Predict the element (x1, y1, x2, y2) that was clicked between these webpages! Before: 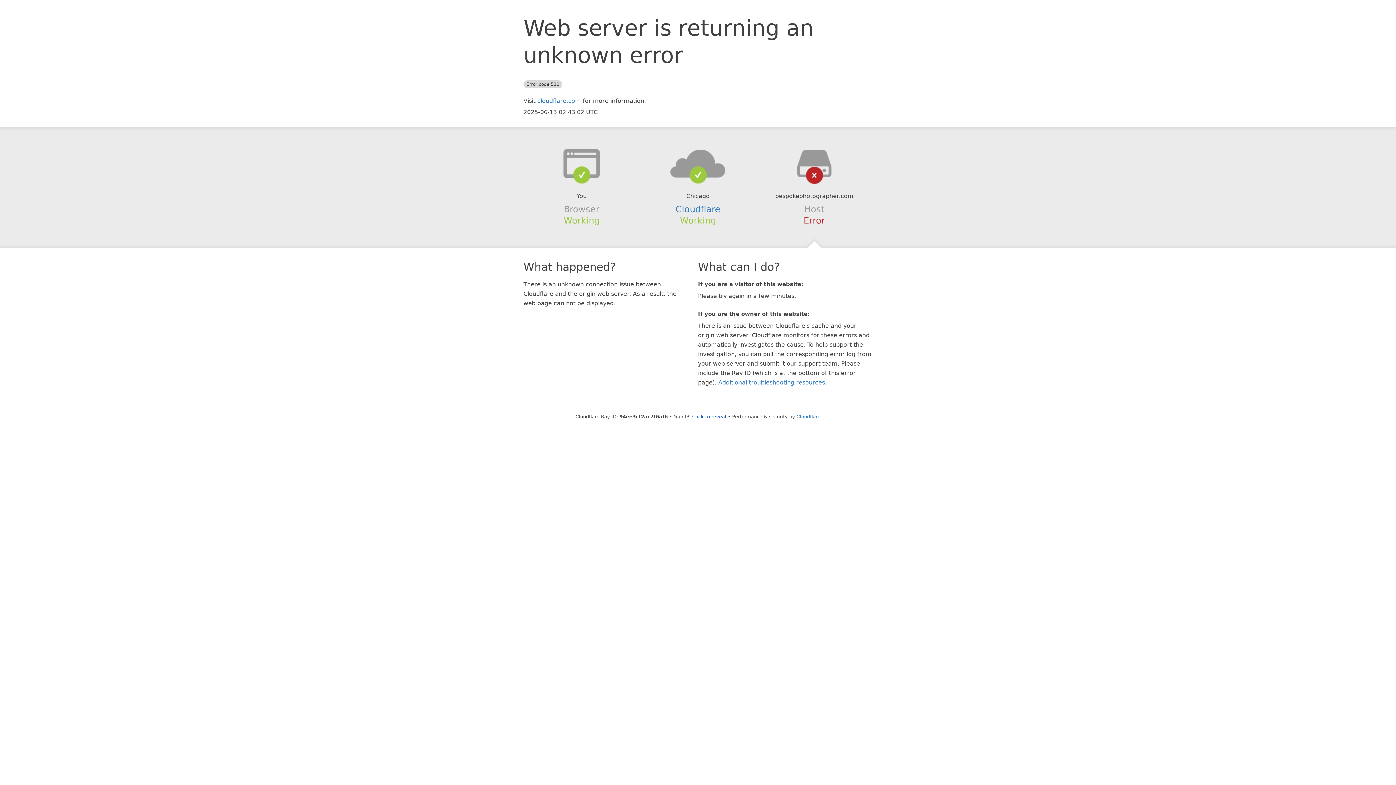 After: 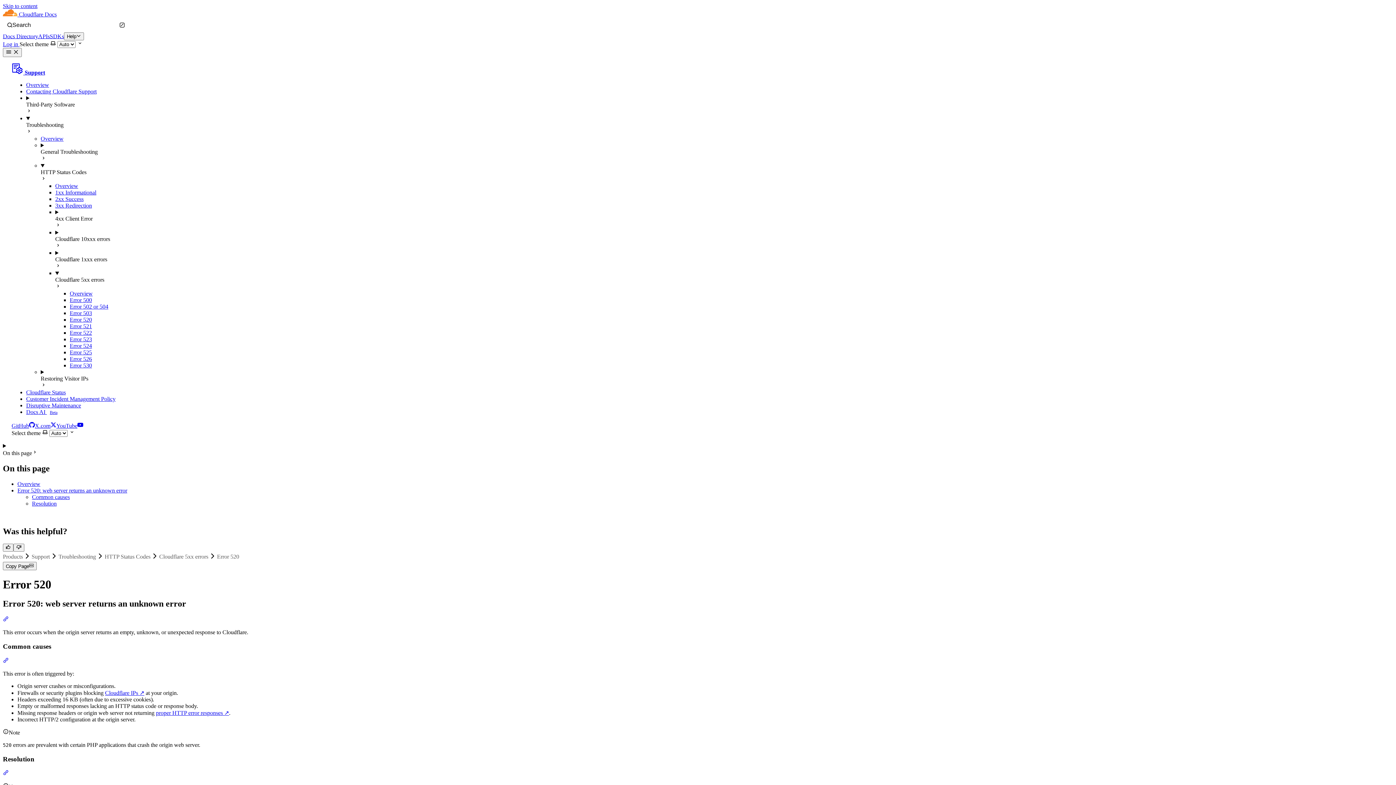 Action: bbox: (718, 379, 825, 386) label: Additional troubleshooting resources